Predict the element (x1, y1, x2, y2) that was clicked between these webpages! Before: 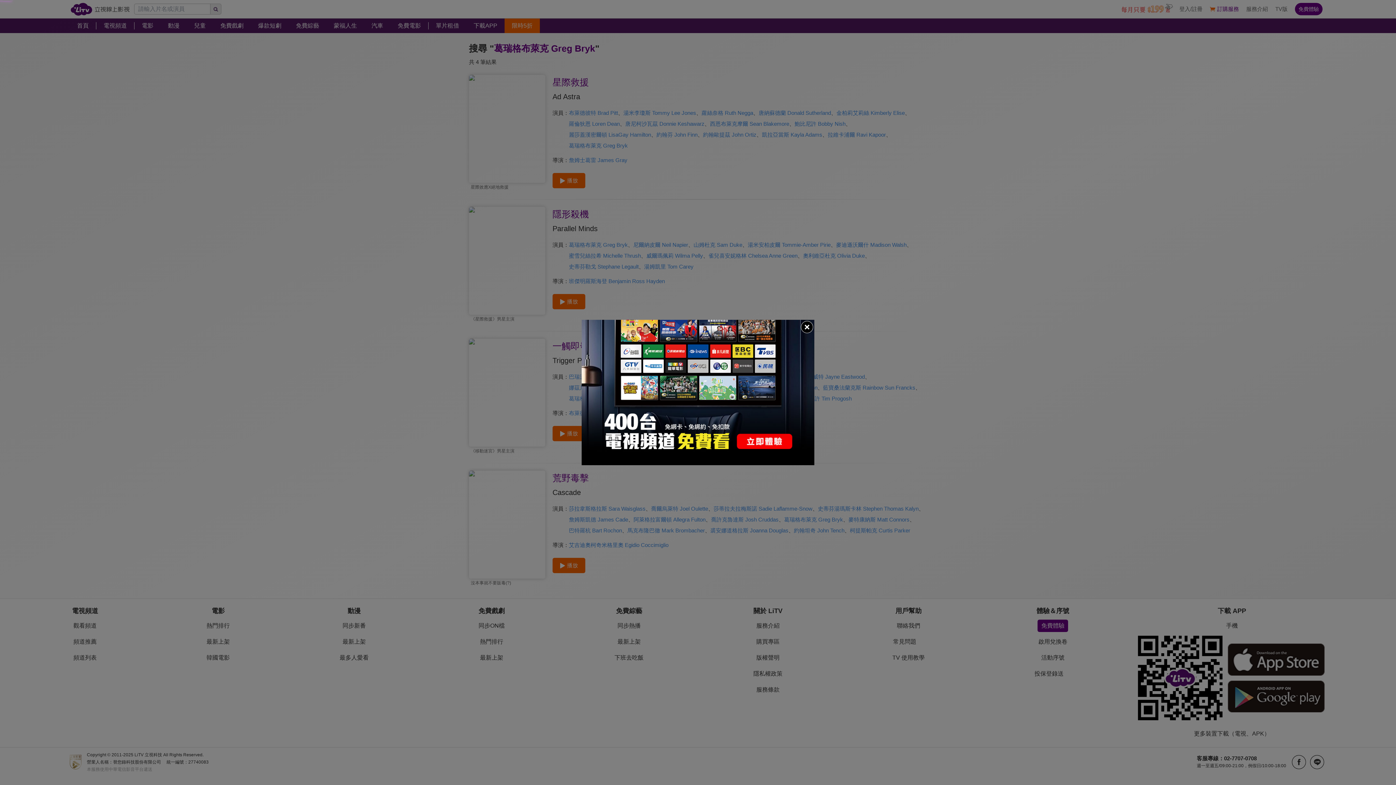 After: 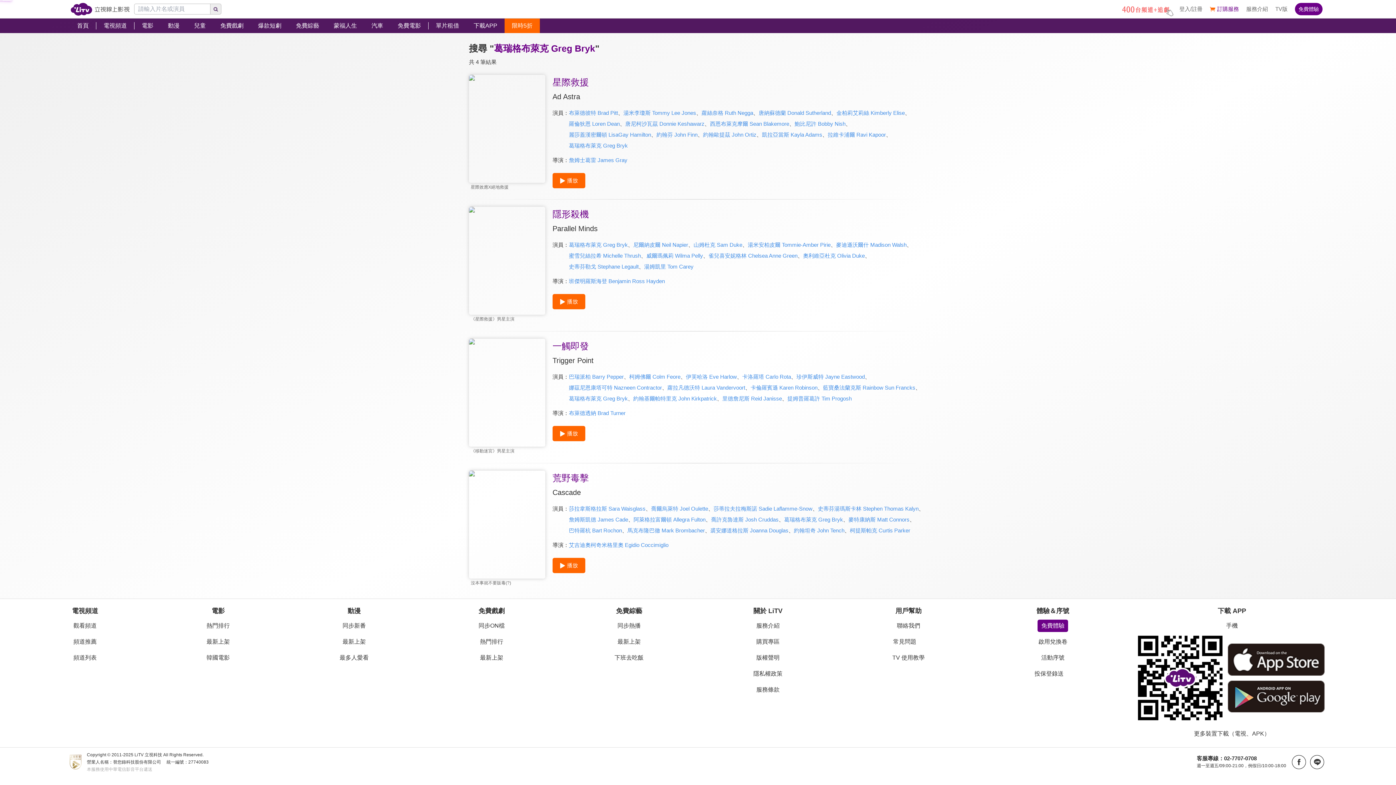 Action: bbox: (800, 320, 814, 334)